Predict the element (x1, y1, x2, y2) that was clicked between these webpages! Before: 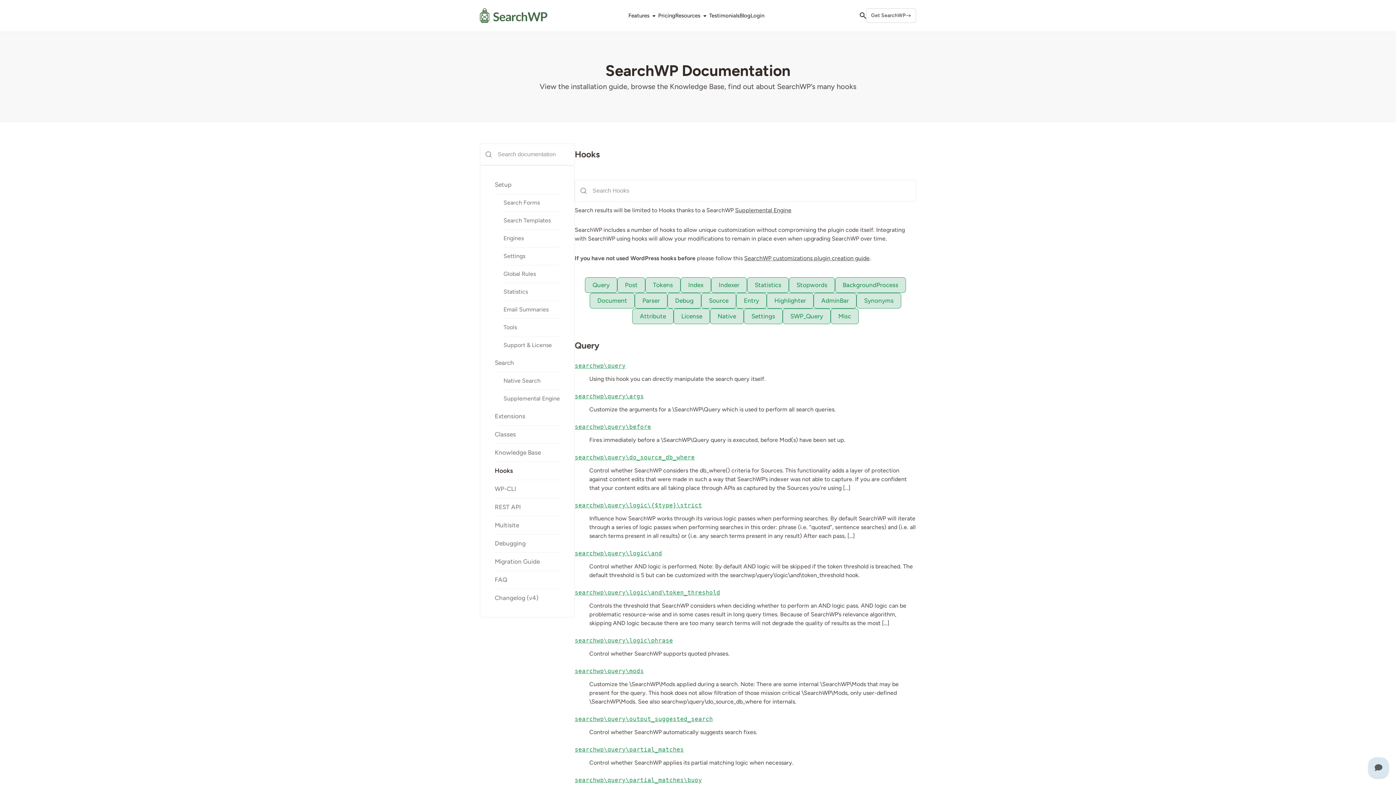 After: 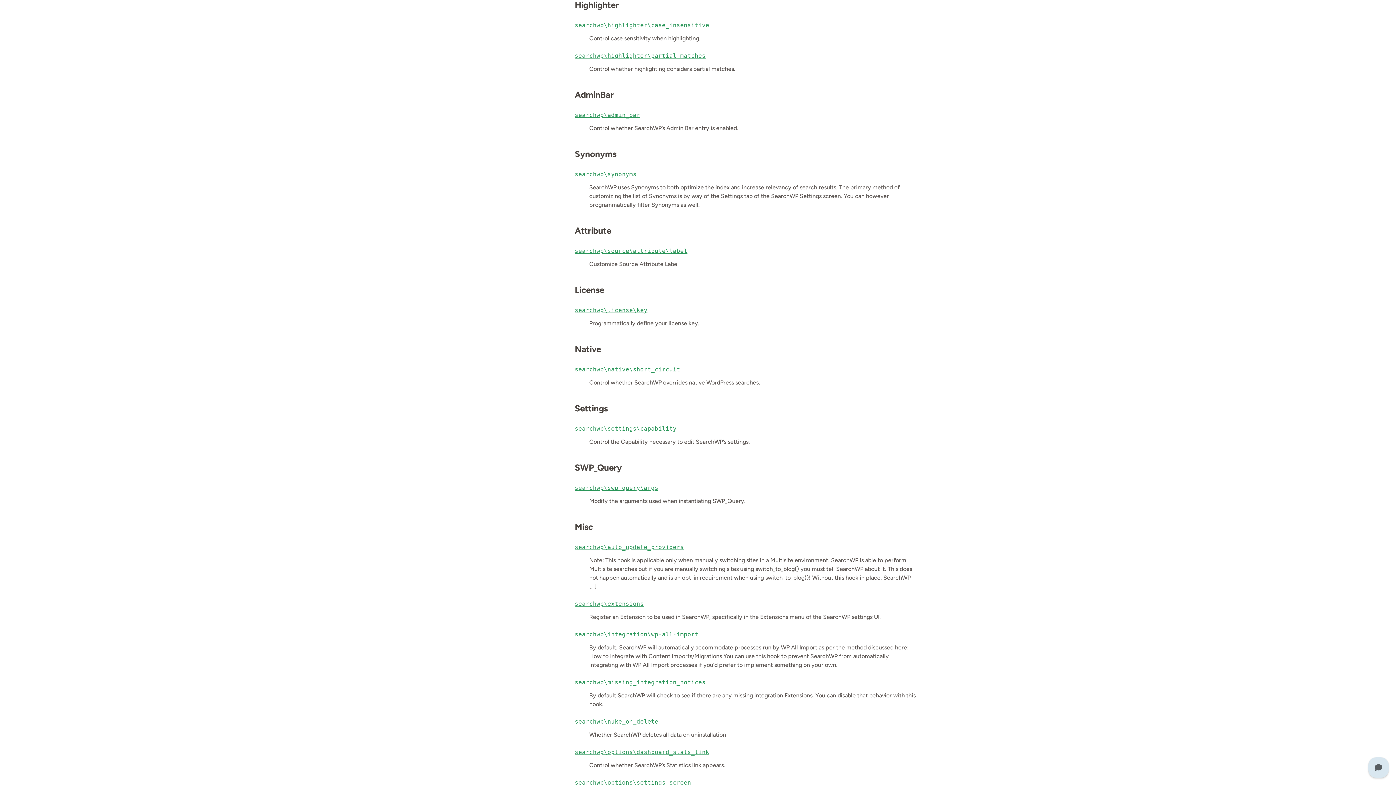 Action: bbox: (766, 293, 813, 308) label: Highlighter